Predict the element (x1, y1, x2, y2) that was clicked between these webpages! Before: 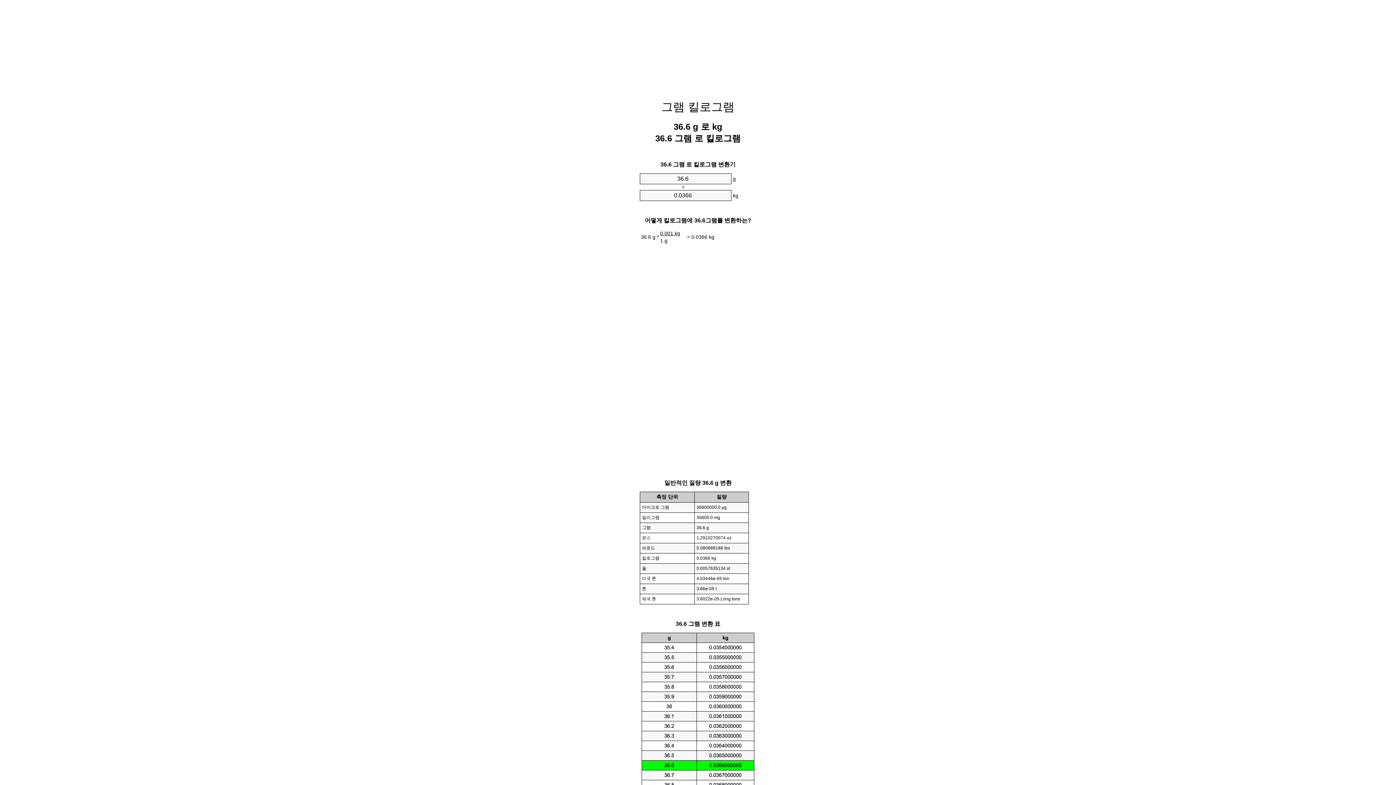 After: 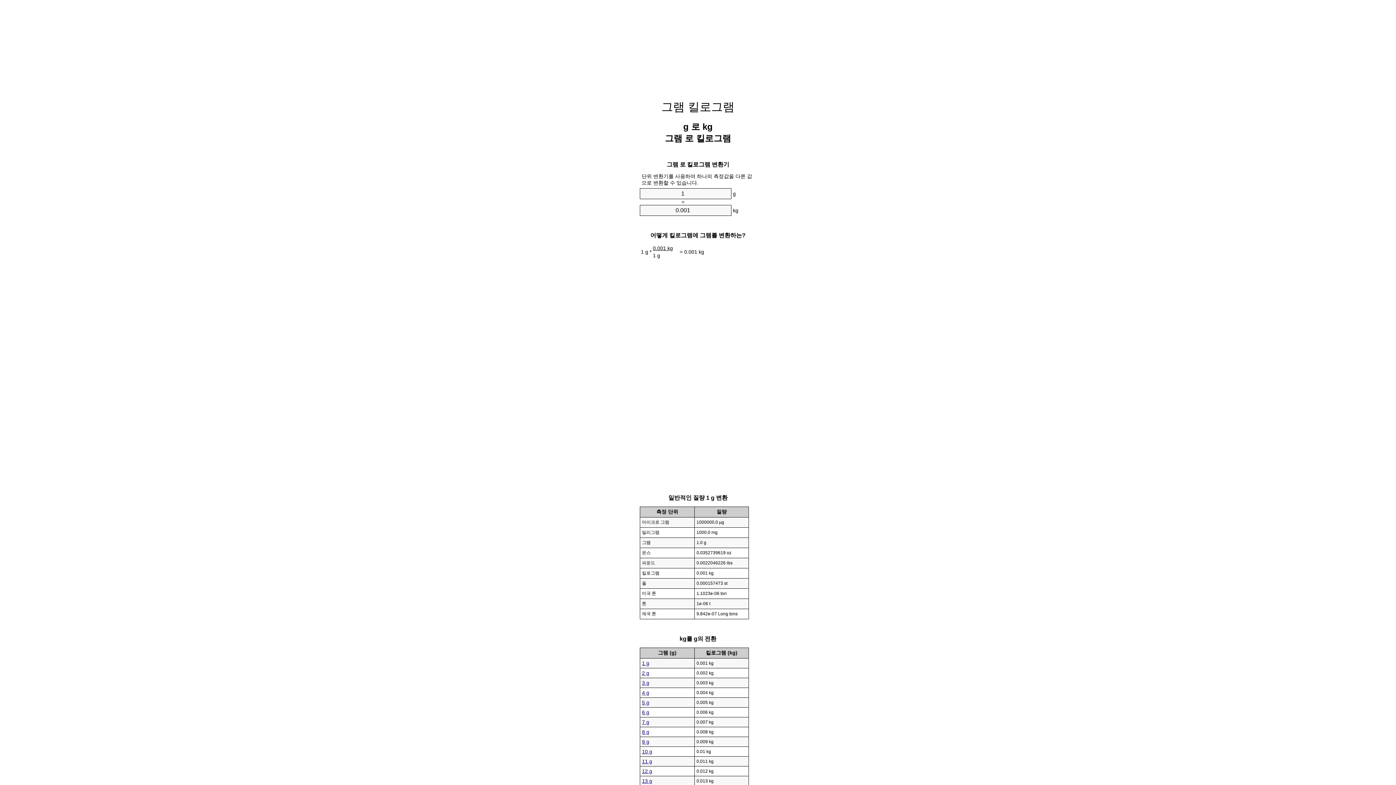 Action: bbox: (661, 100, 734, 113) label: 그램 킬로그램